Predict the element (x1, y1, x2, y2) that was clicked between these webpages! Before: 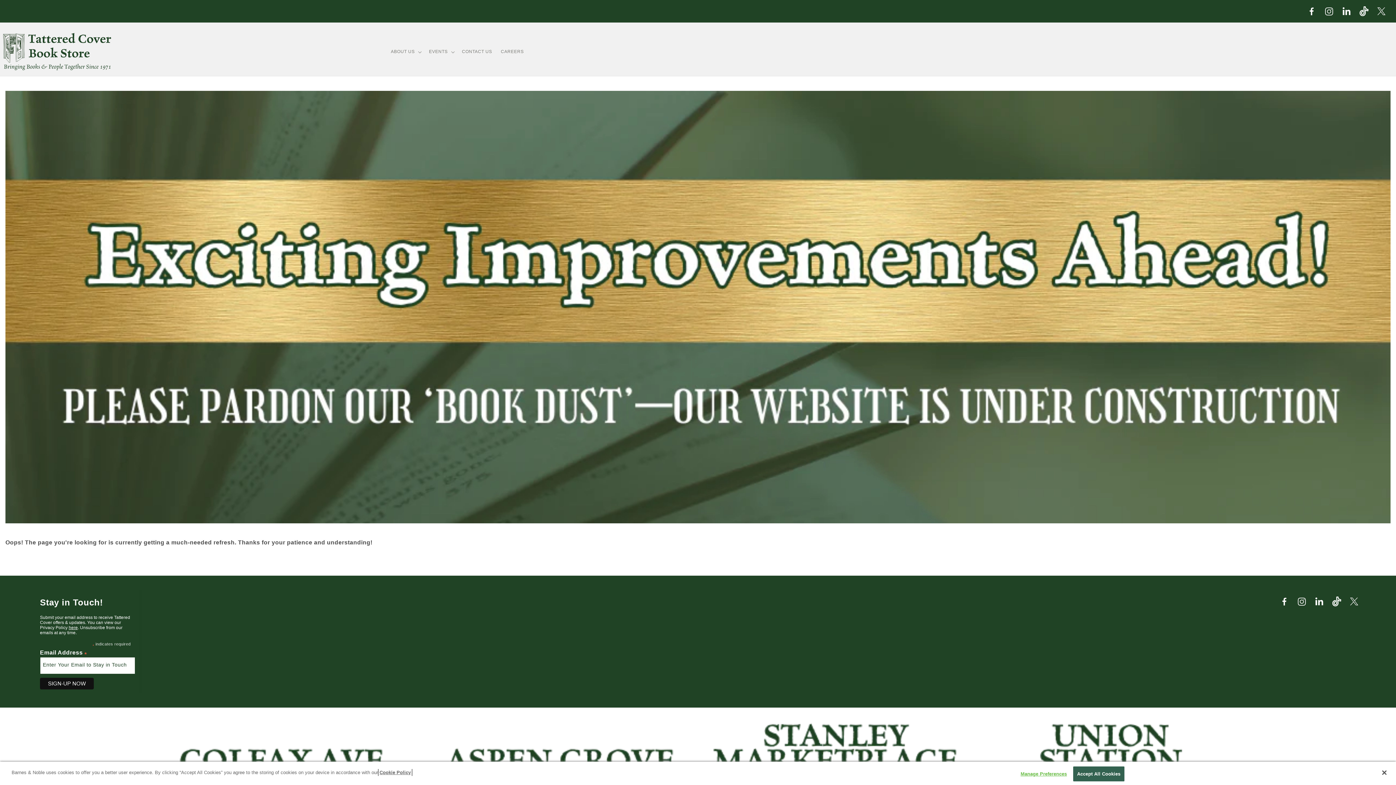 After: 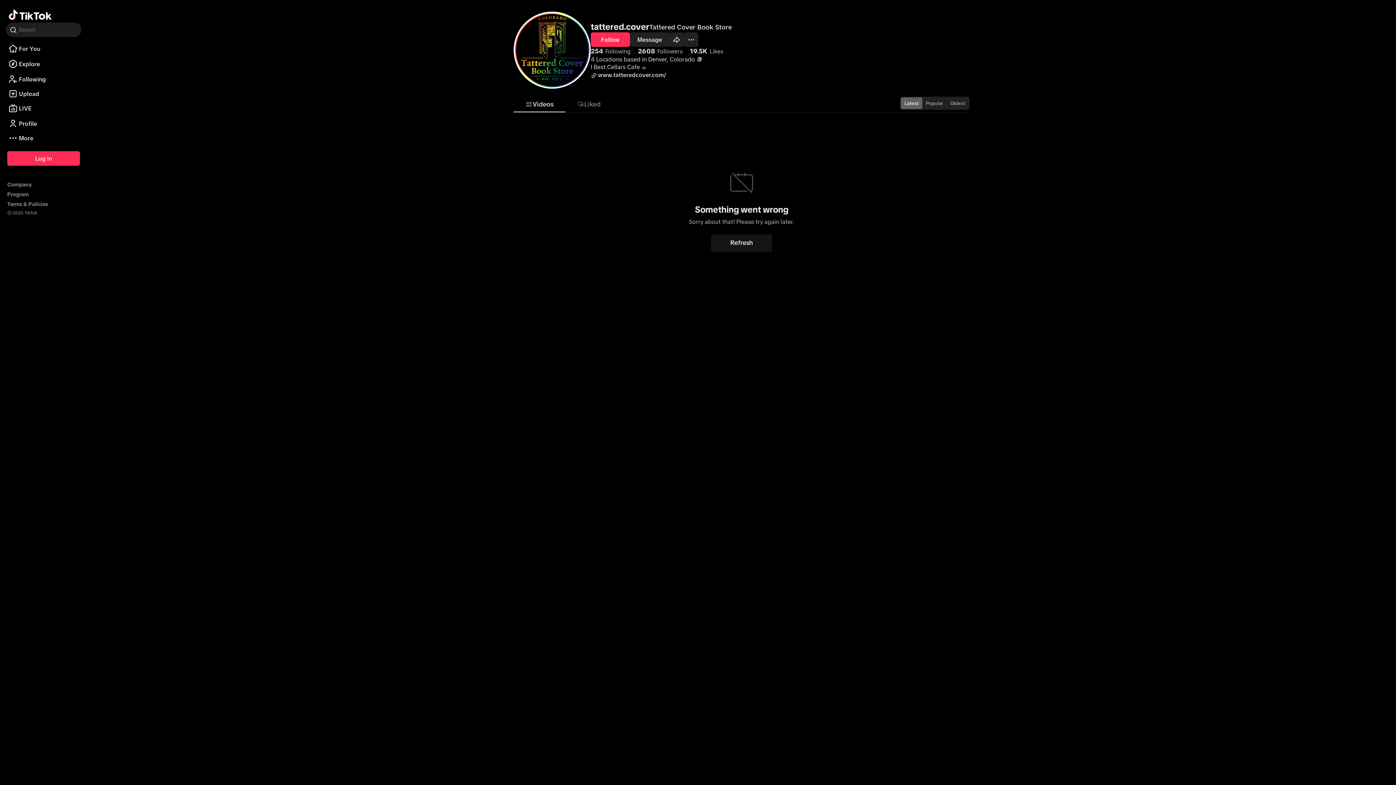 Action: bbox: (1328, 590, 1346, 613) label: TikTok